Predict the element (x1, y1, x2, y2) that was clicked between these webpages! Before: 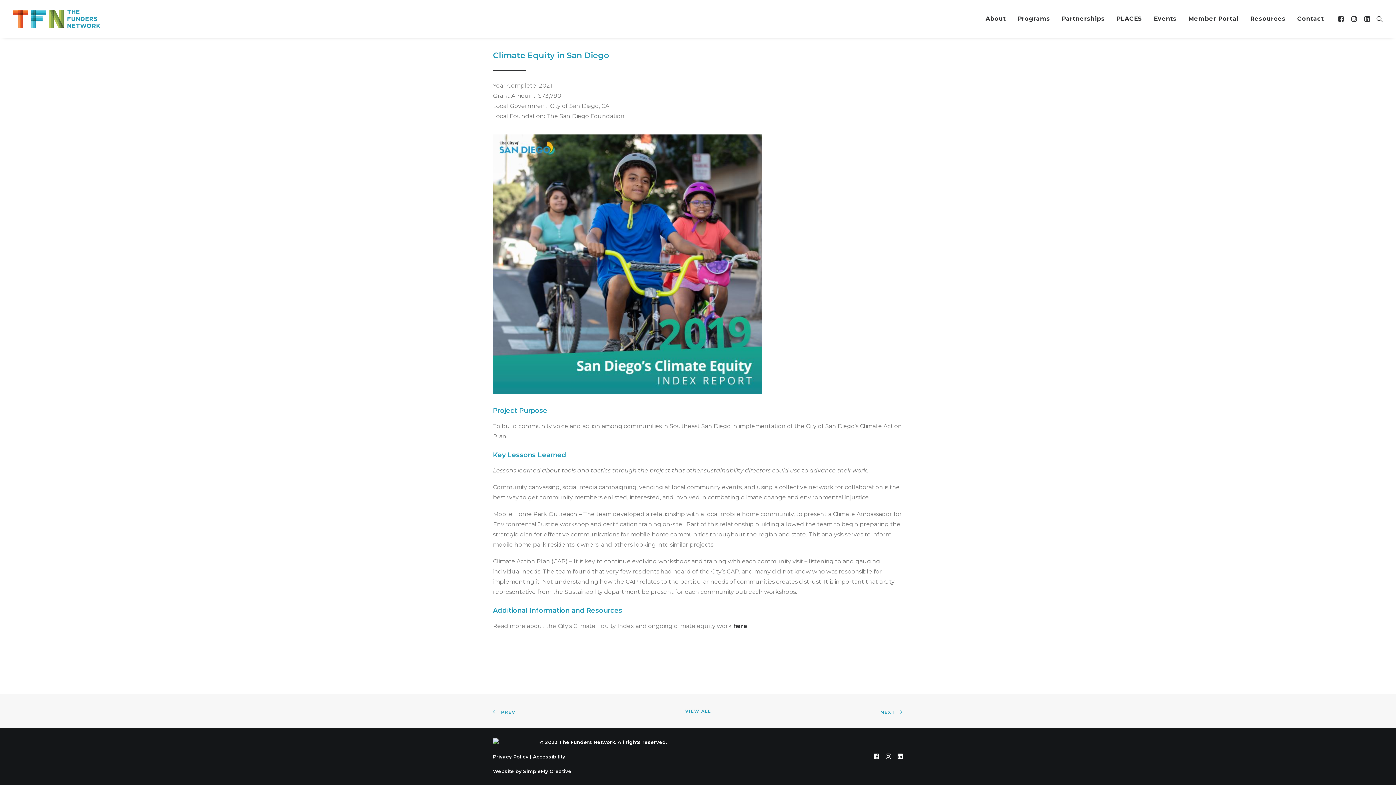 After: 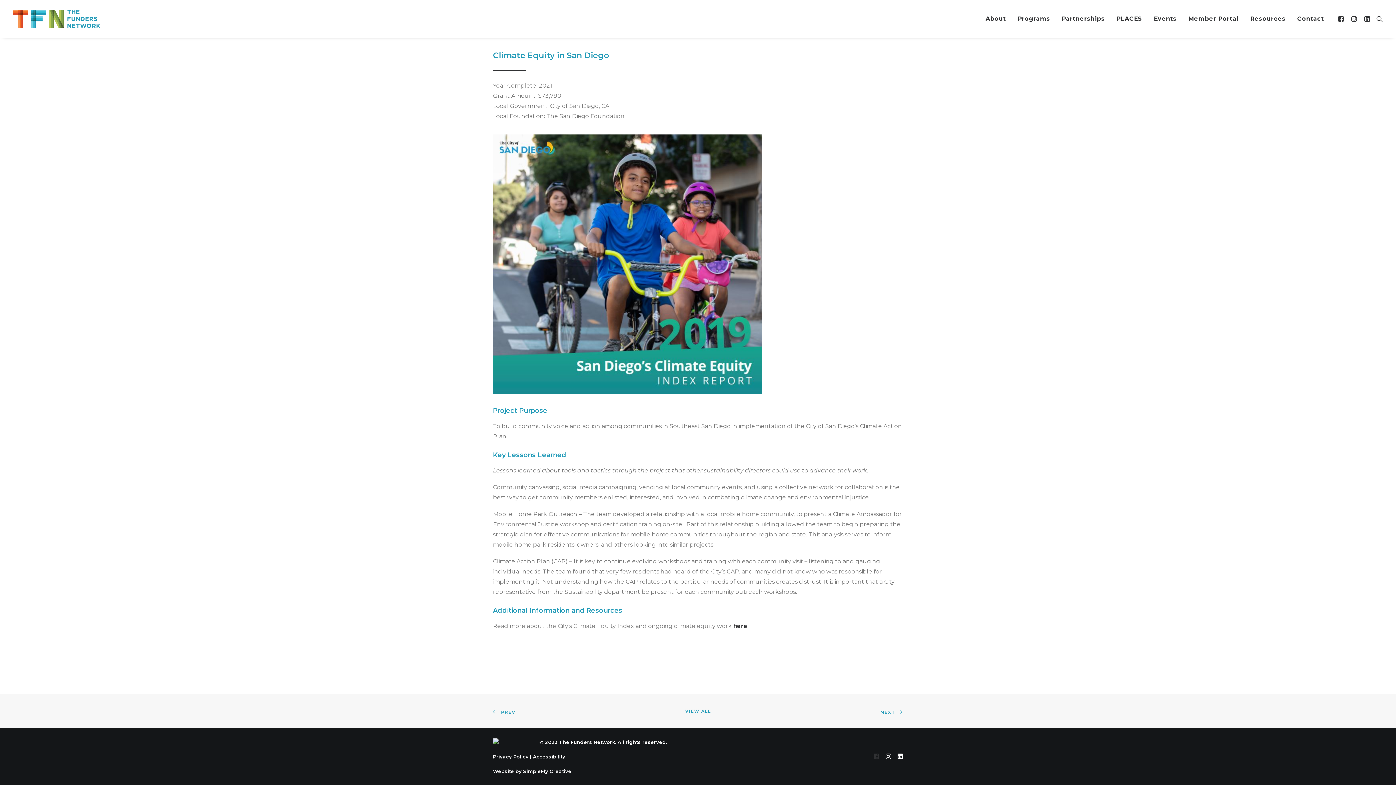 Action: bbox: (873, 754, 879, 761)